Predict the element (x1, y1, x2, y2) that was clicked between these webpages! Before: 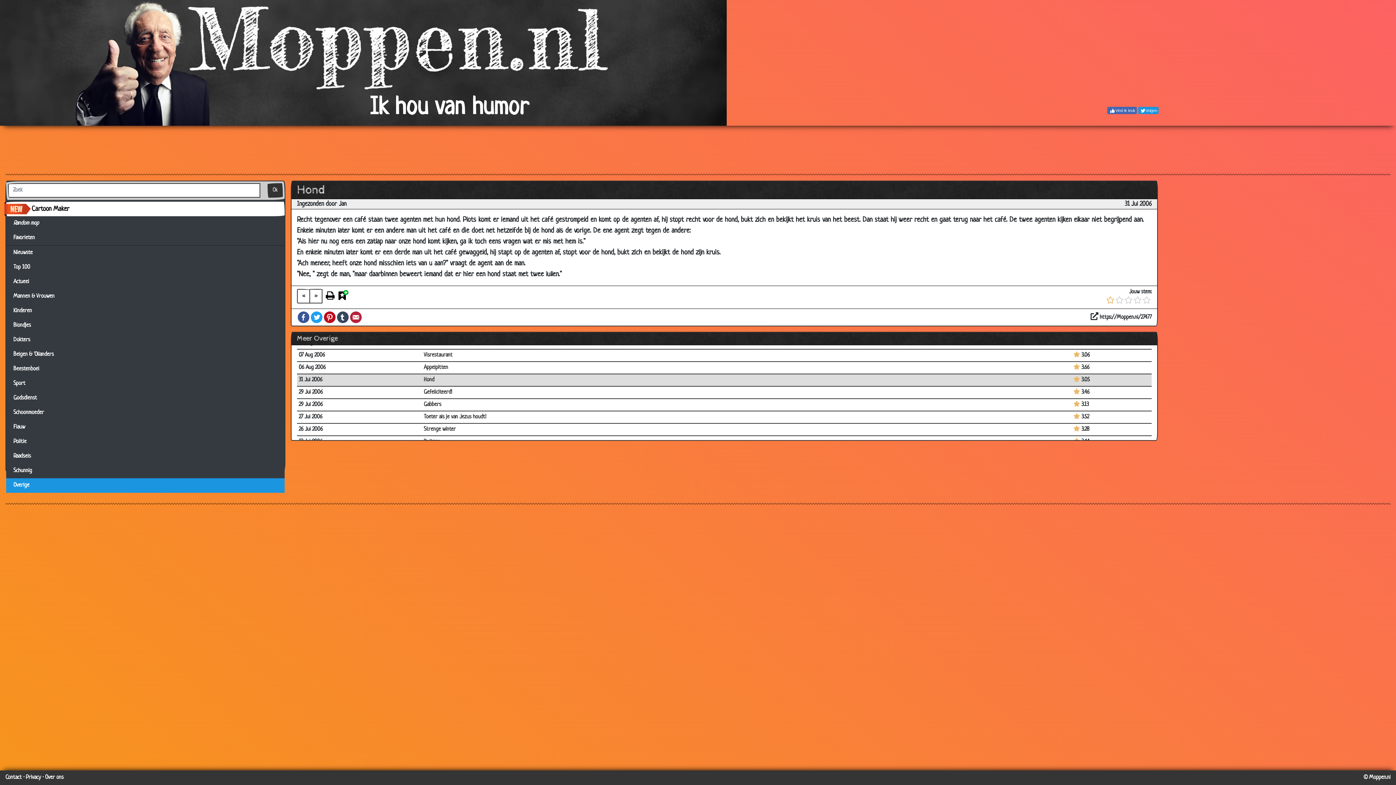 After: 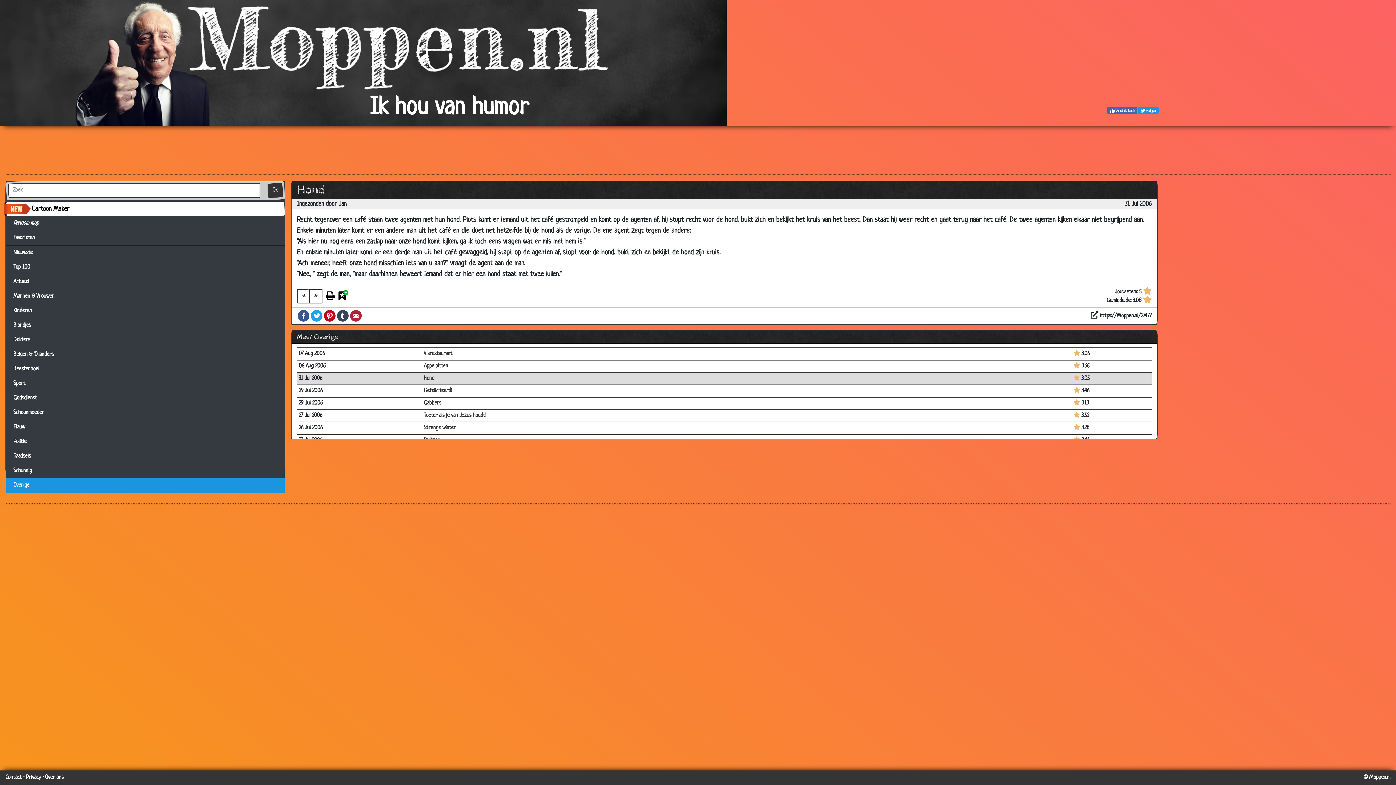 Action: bbox: (1142, 296, 1151, 304)